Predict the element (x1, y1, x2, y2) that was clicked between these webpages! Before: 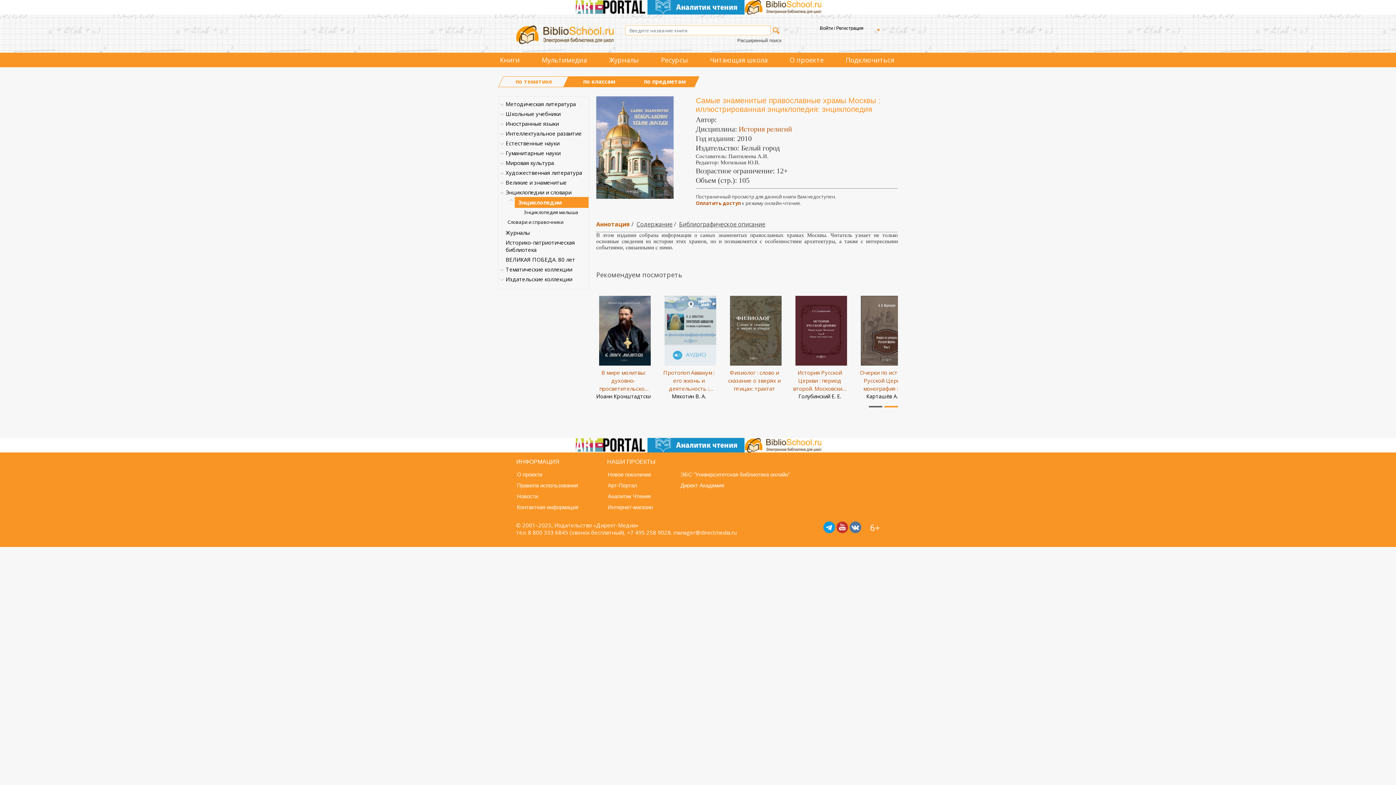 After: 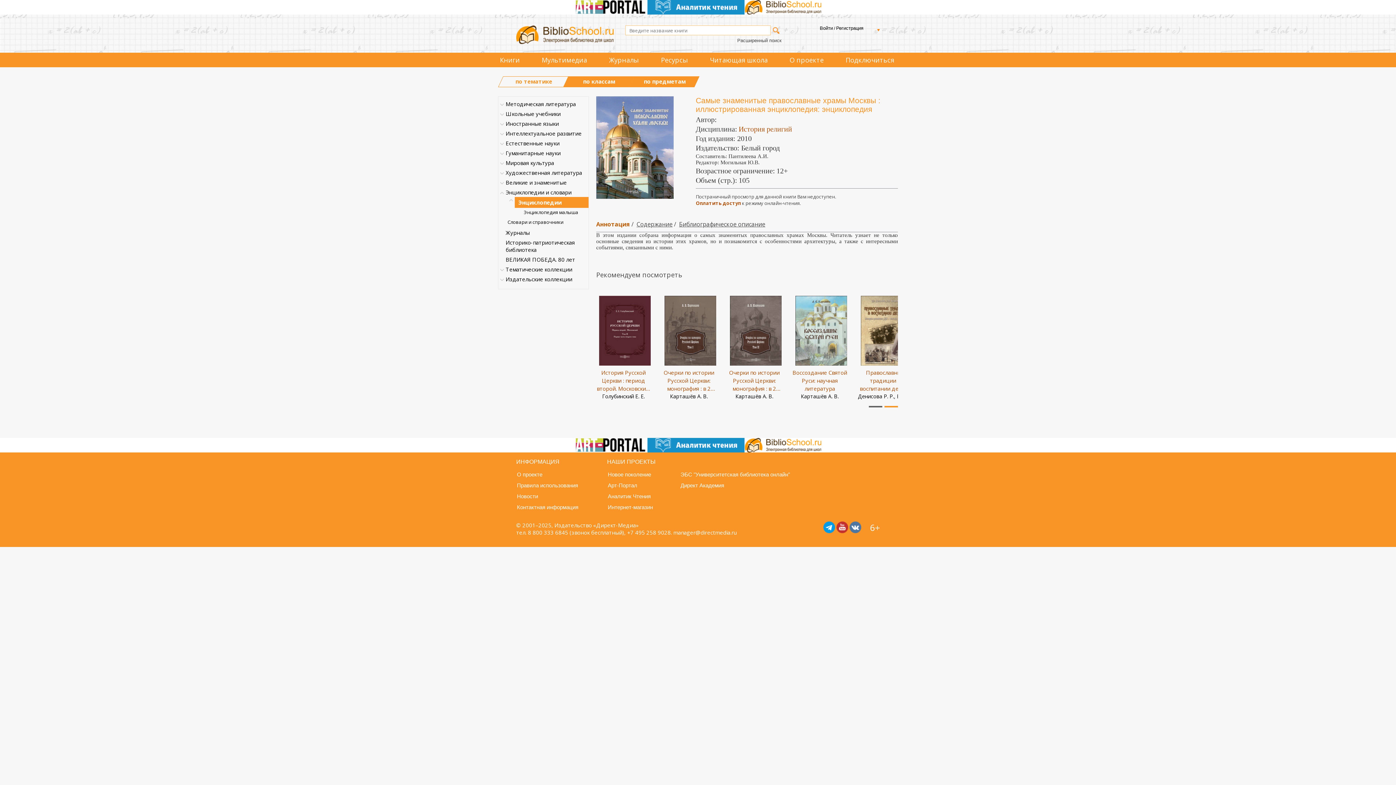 Action: bbox: (884, 401, 898, 409)